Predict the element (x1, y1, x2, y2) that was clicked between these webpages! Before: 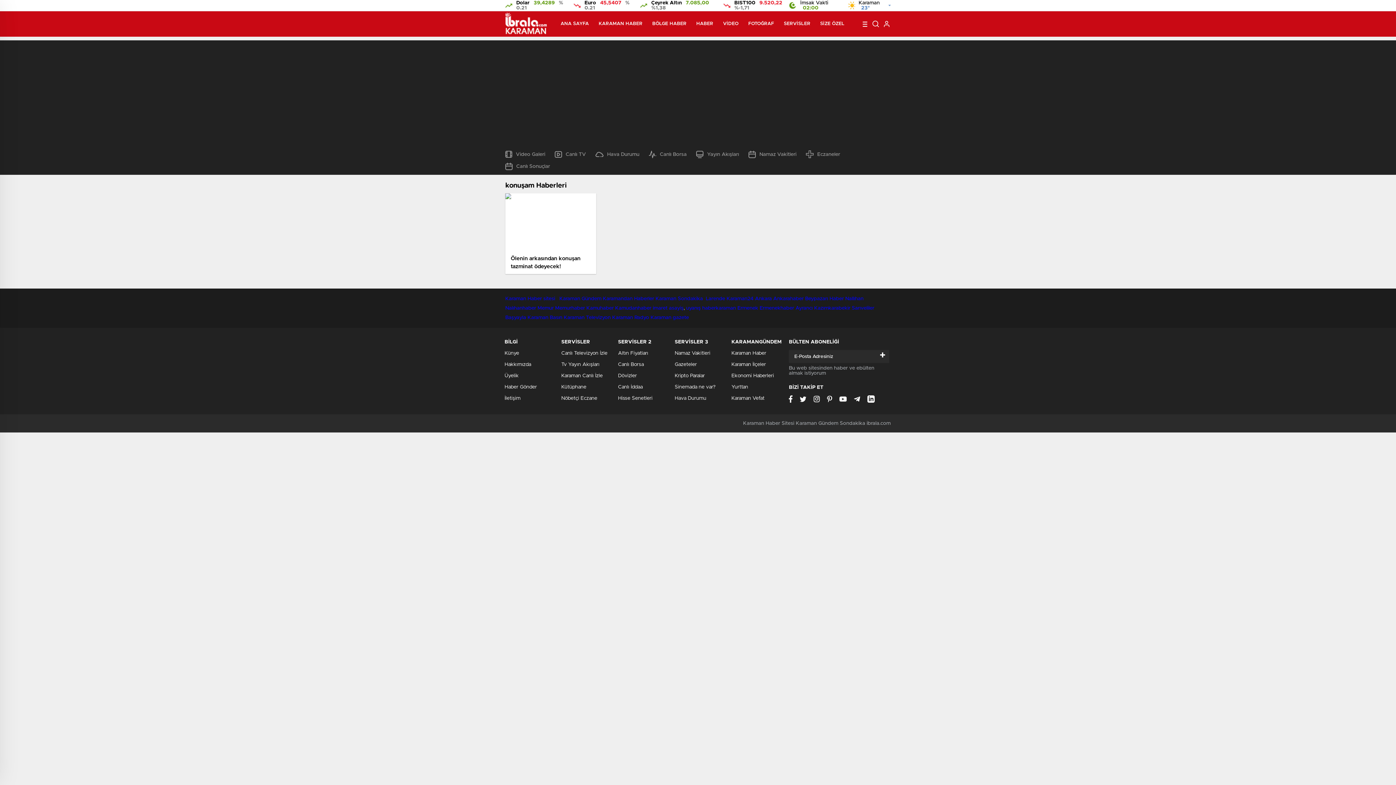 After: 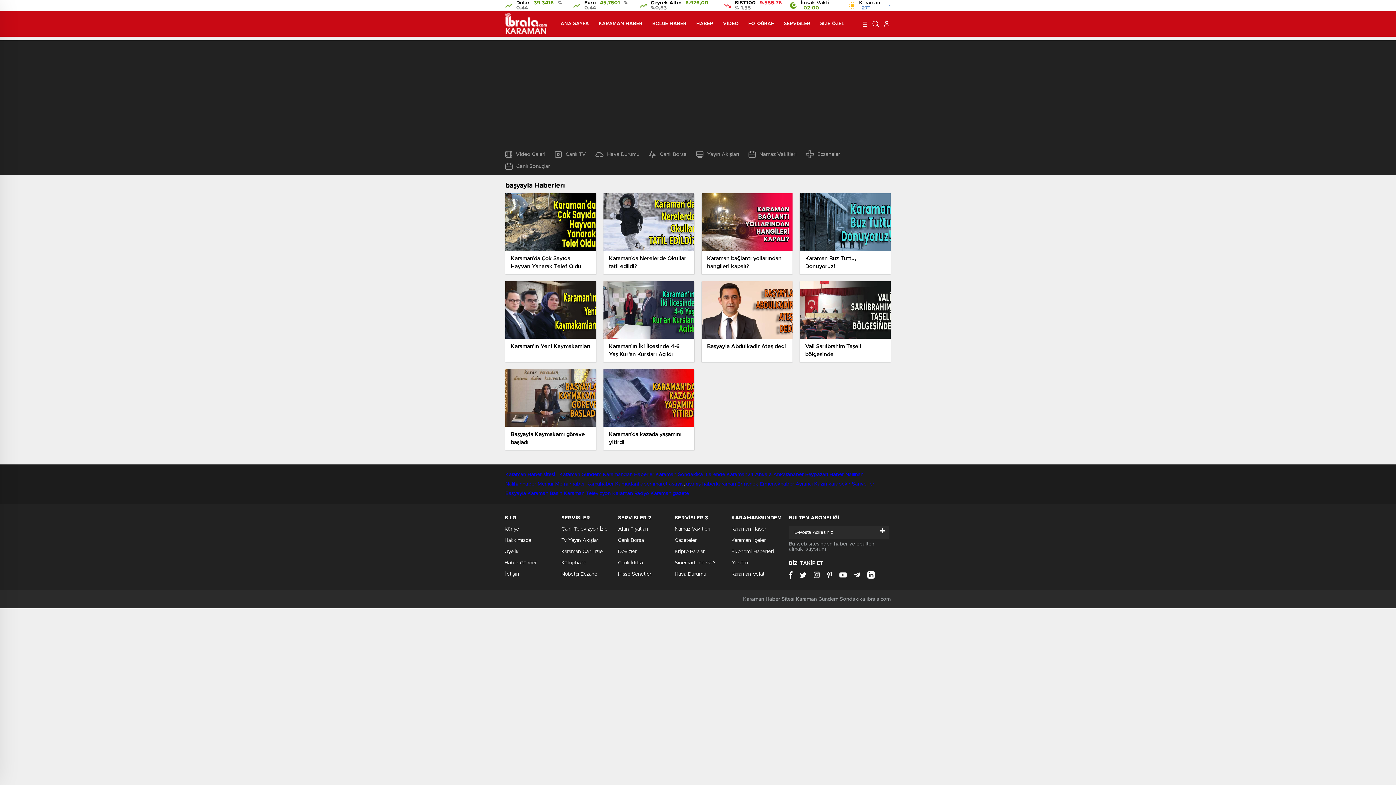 Action: label: Başyayla bbox: (505, 315, 526, 320)